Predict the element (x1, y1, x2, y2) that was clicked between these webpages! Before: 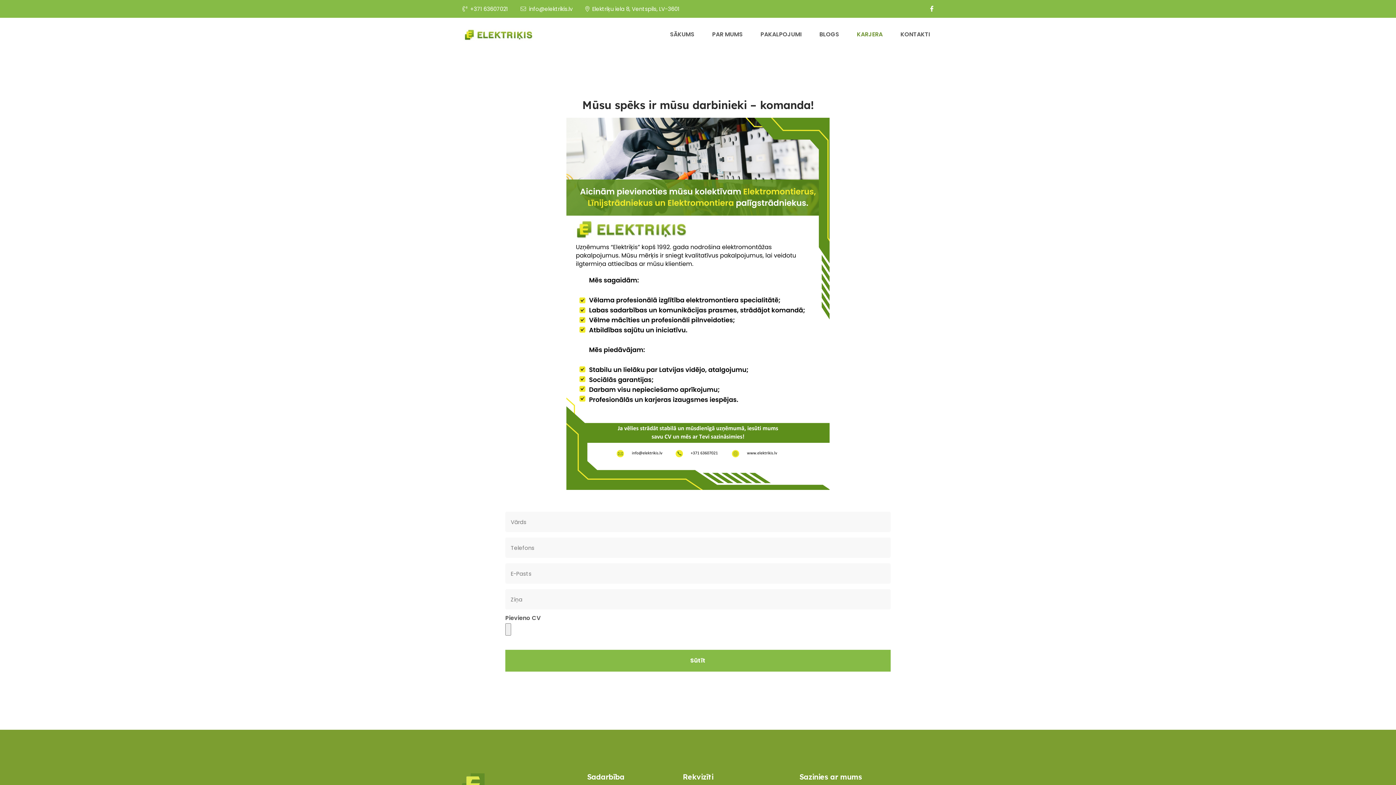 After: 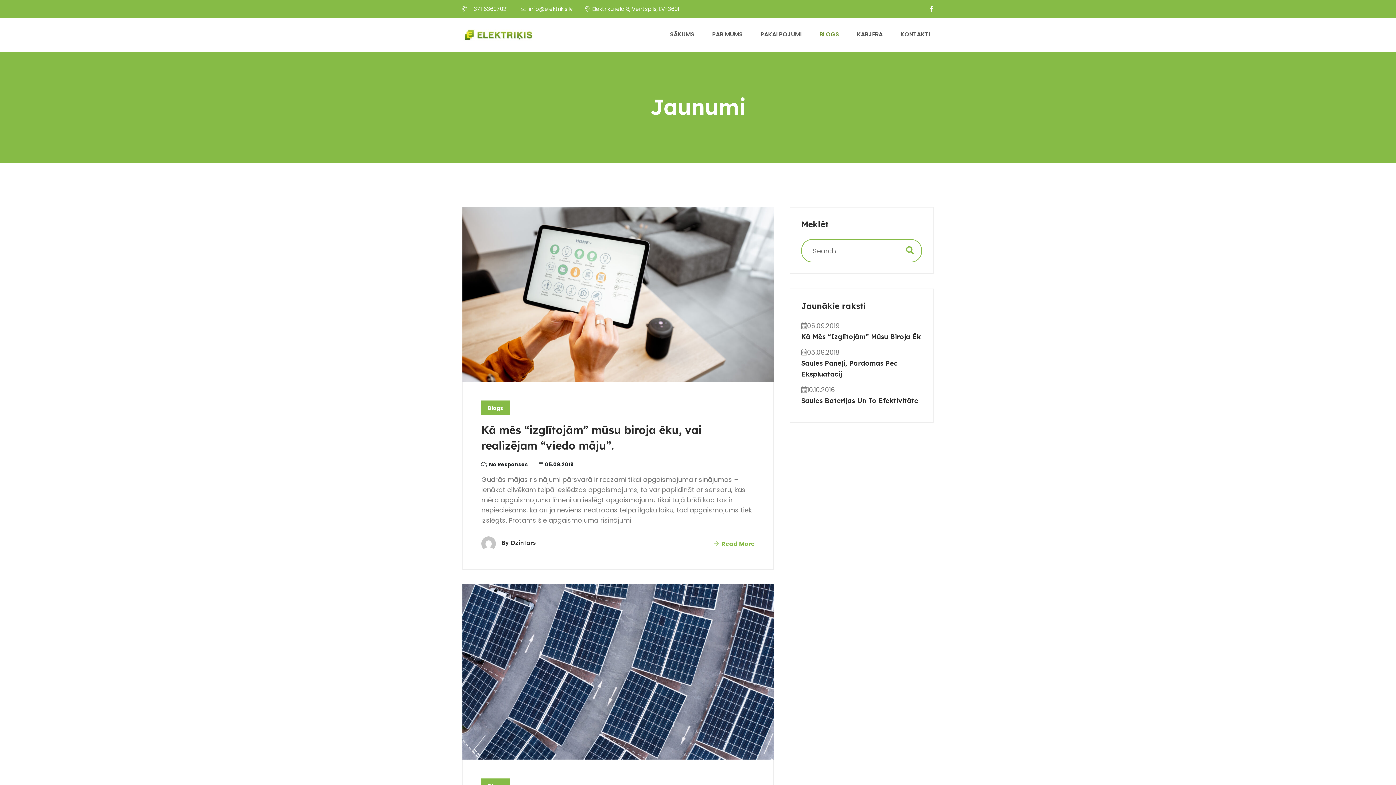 Action: bbox: (811, 17, 847, 51) label: BLOGS